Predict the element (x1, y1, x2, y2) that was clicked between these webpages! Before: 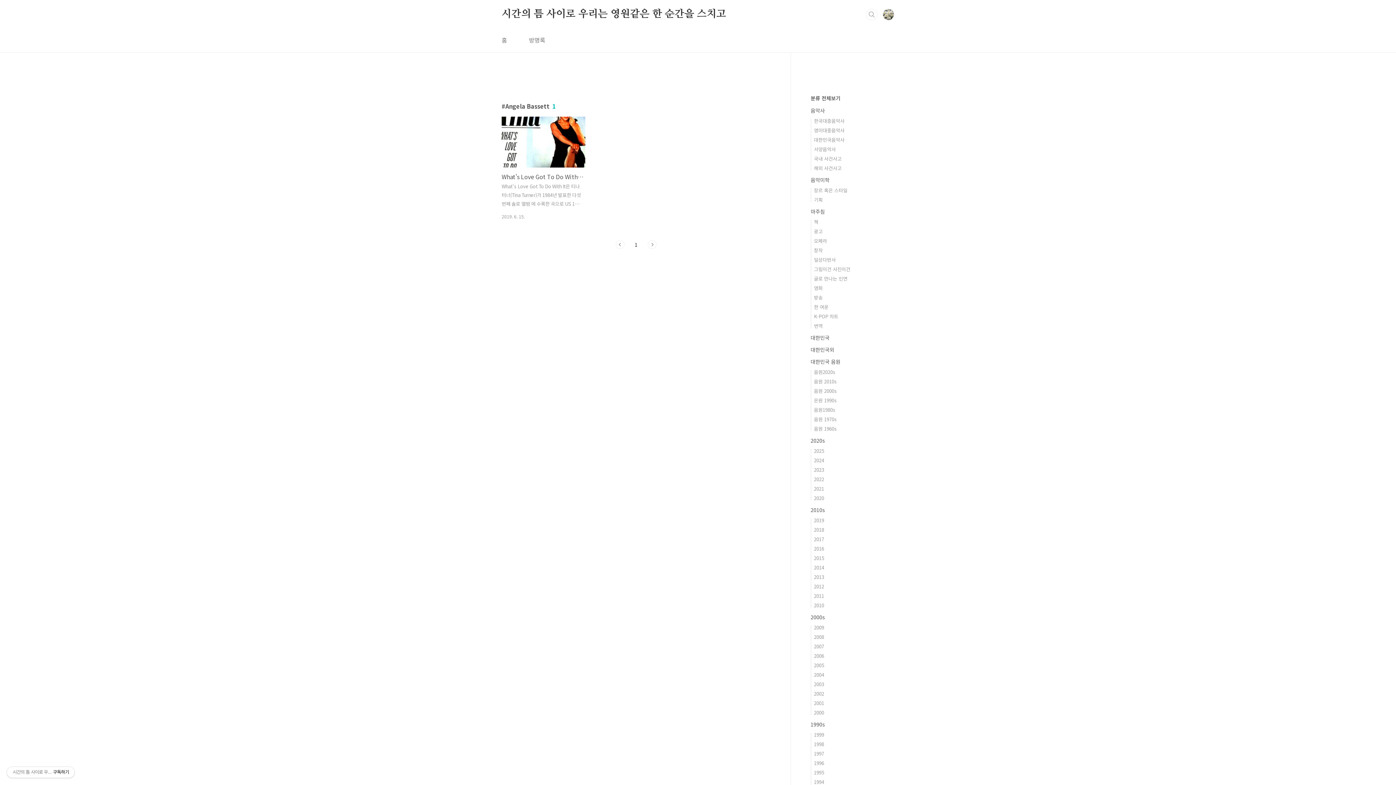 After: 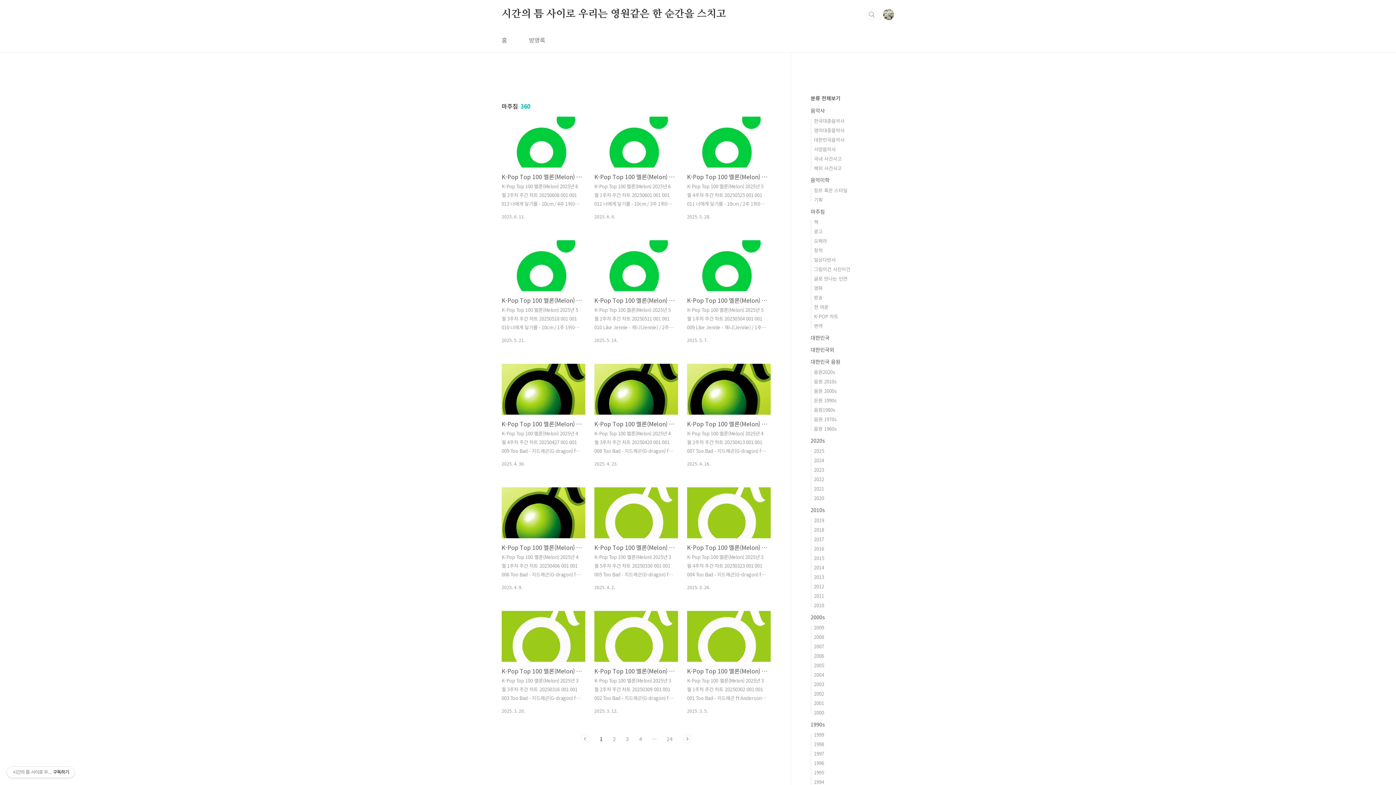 Action: label: 마주침 bbox: (810, 208, 825, 215)